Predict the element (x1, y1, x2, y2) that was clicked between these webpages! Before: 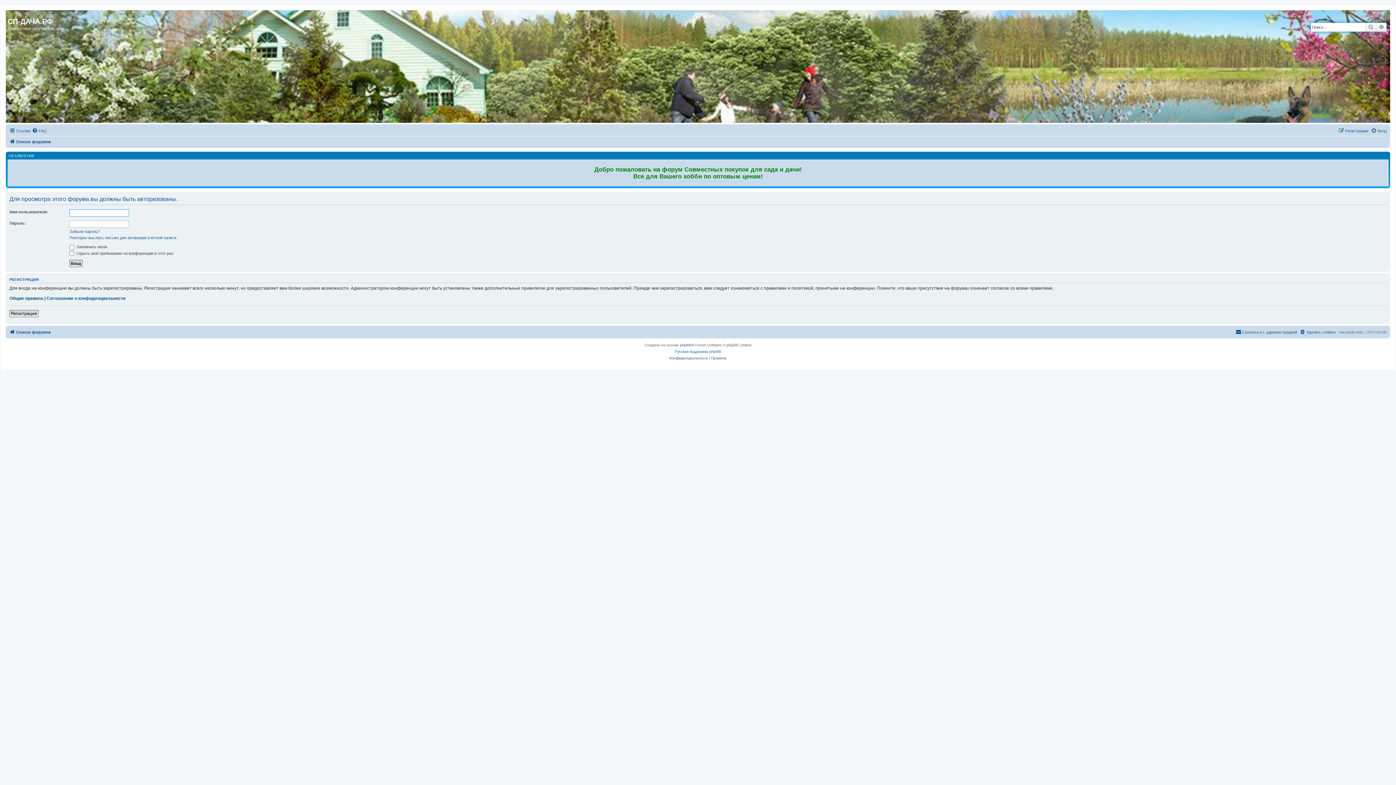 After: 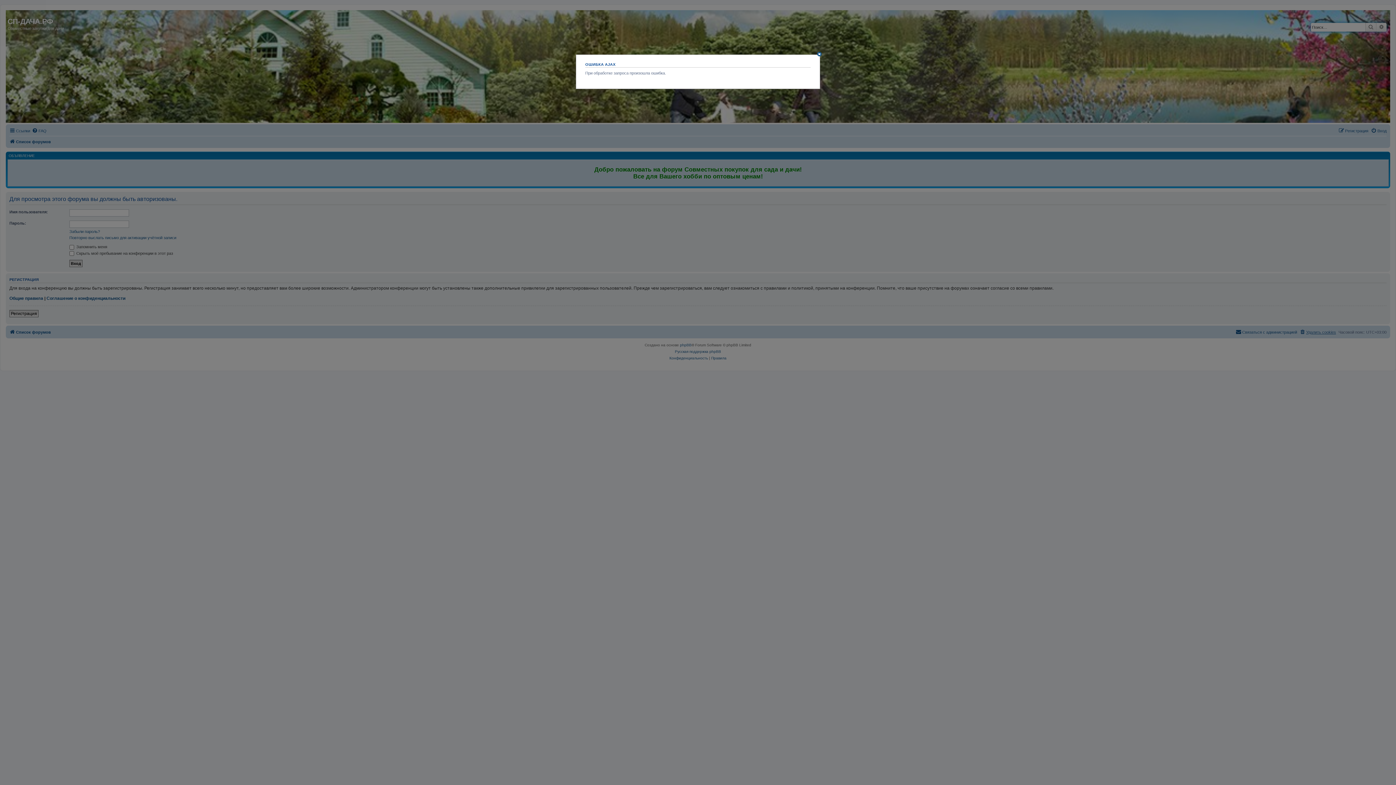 Action: label: Удалить cookies bbox: (1300, 327, 1336, 336)